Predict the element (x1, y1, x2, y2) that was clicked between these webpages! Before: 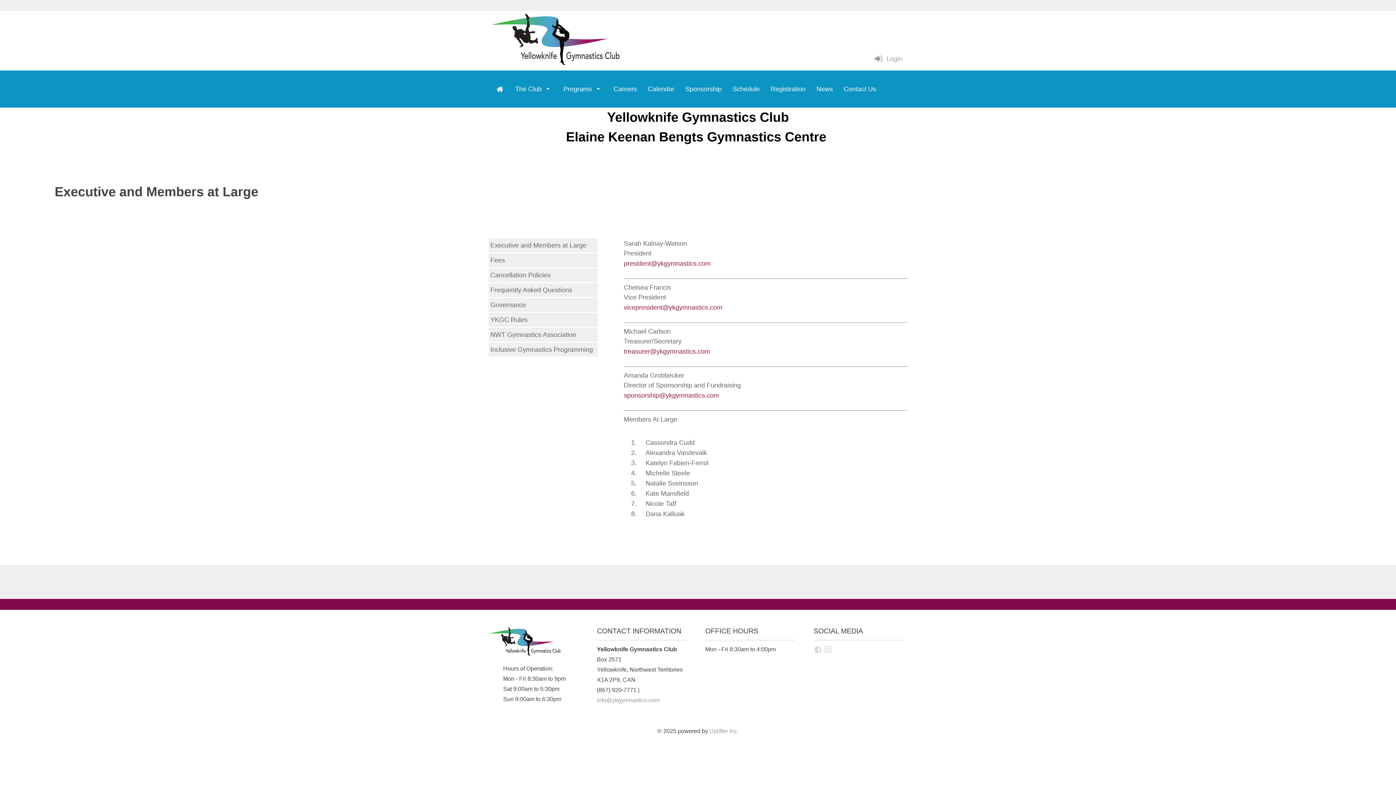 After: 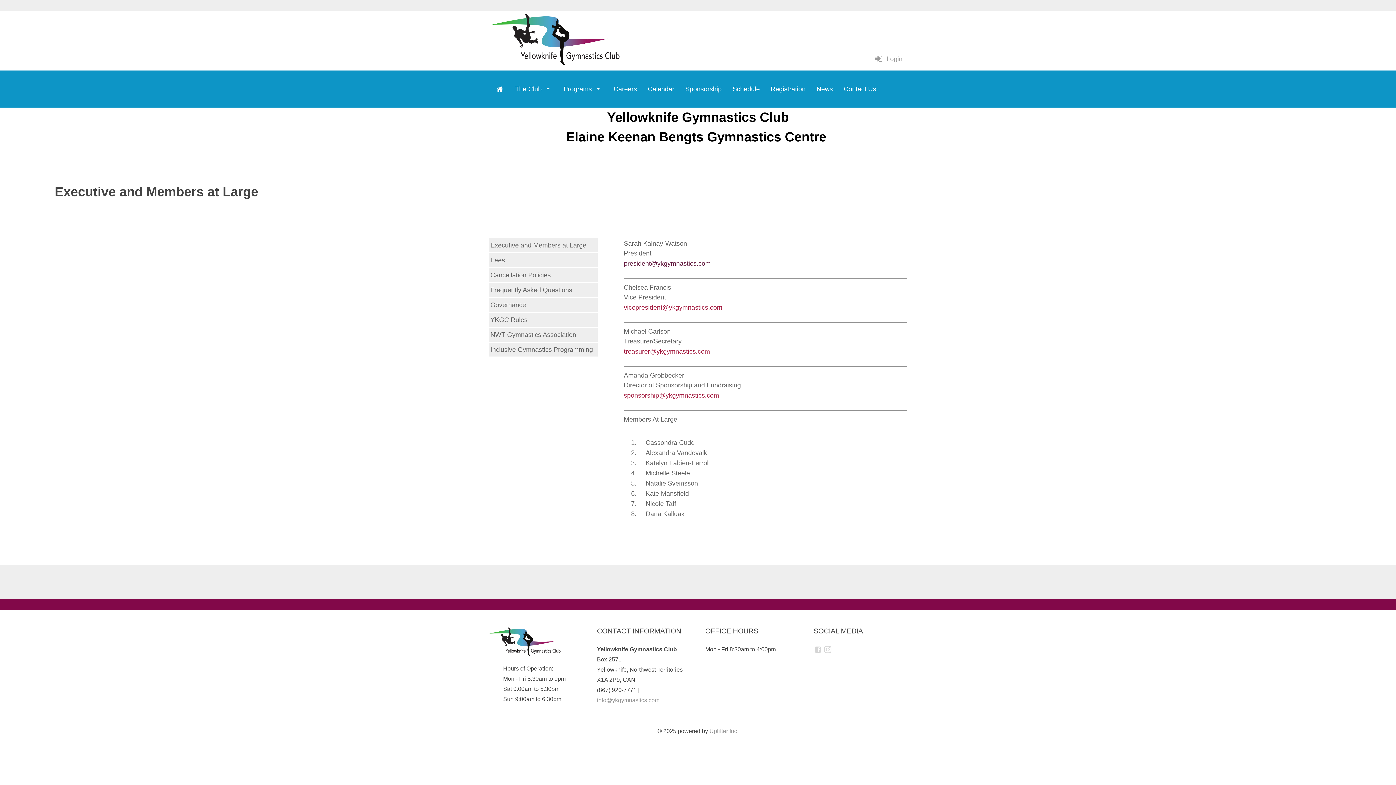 Action: label: president@ykgymnastics.com bbox: (624, 259, 710, 267)